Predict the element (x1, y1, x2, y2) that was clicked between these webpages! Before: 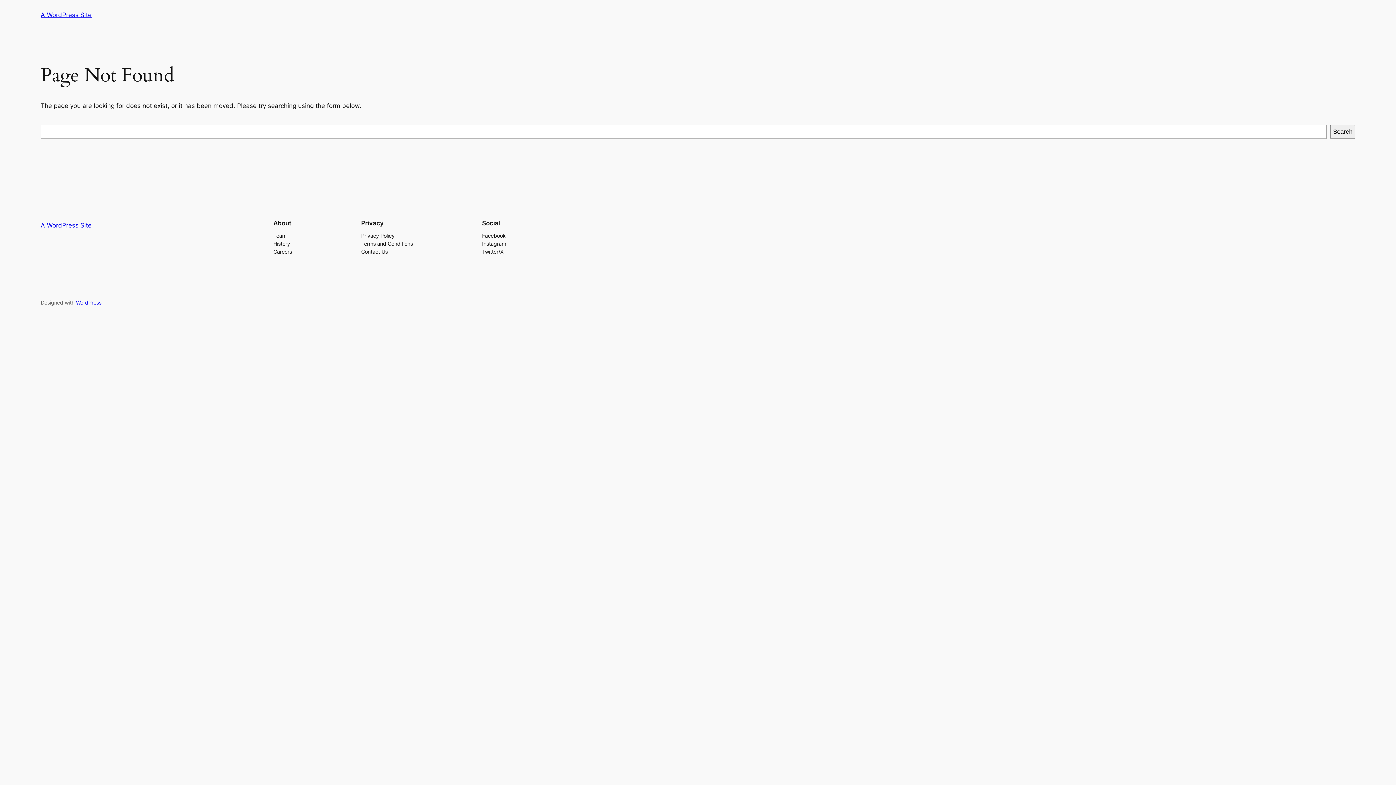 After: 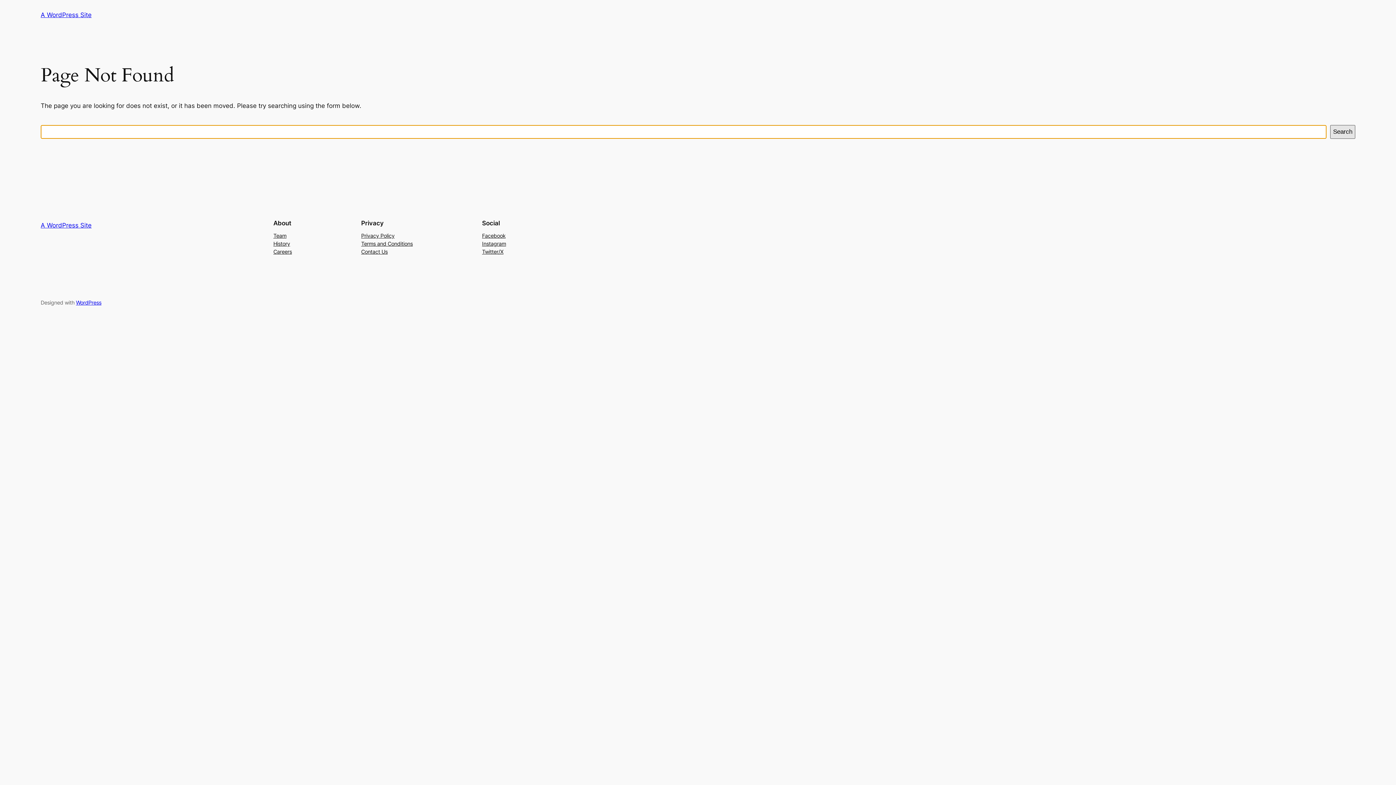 Action: label: Search bbox: (1330, 125, 1355, 138)